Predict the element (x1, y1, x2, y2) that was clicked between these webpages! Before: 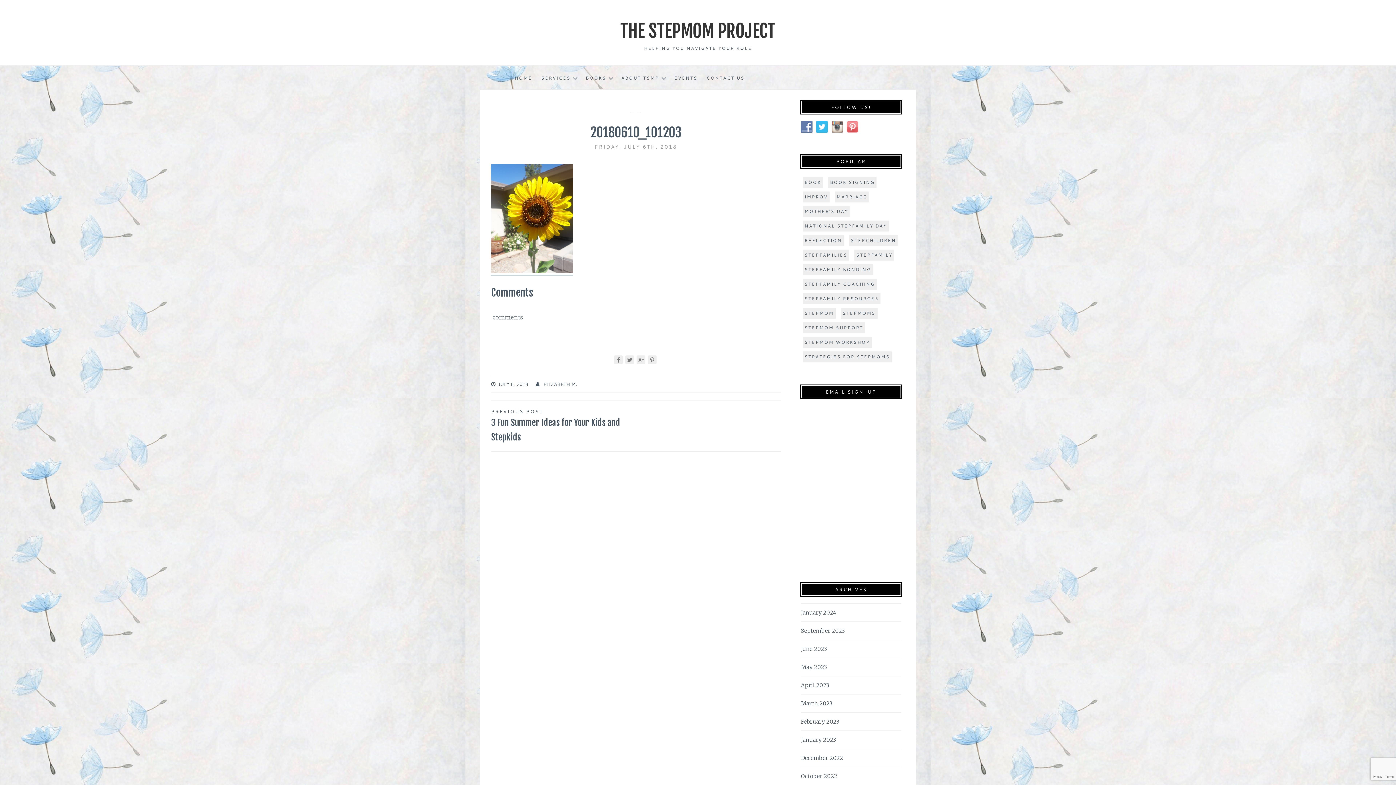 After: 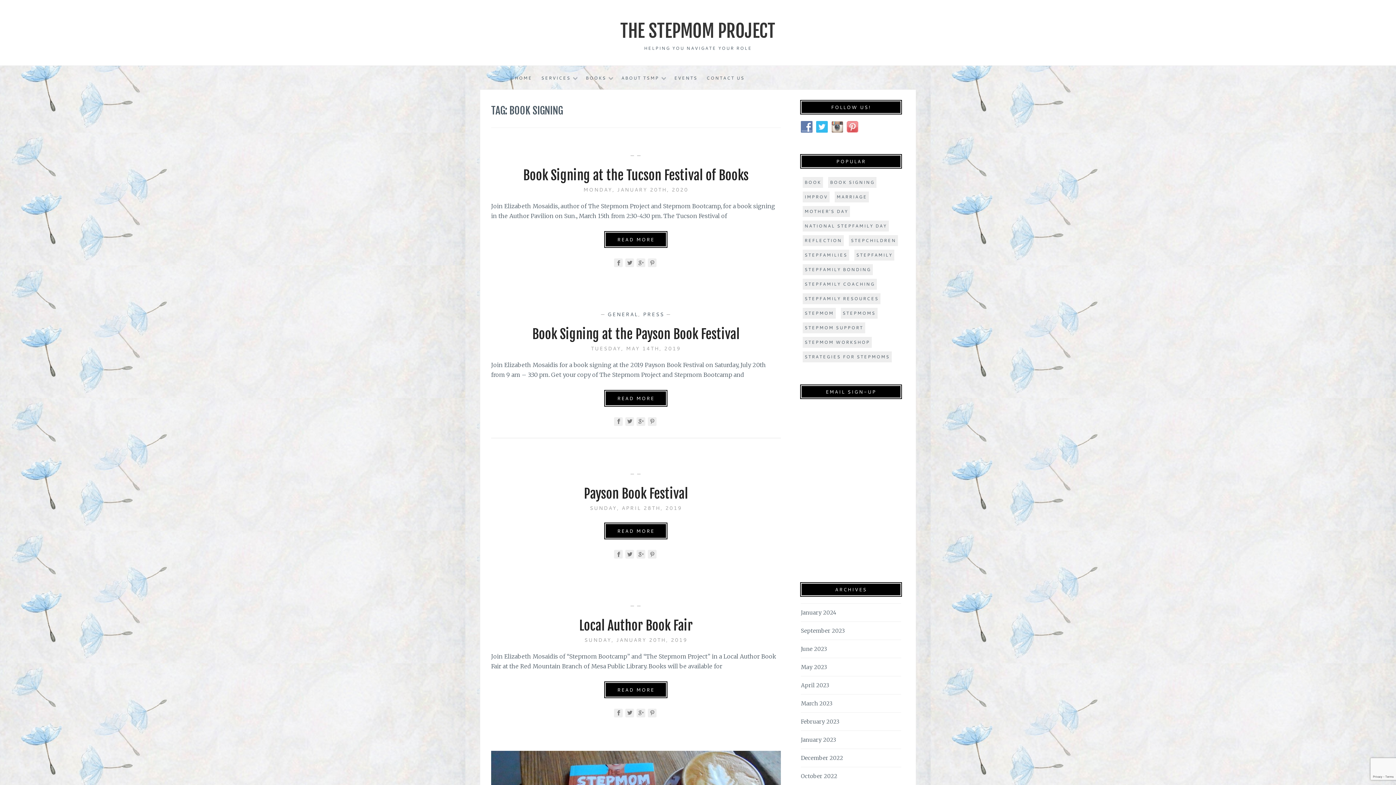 Action: bbox: (828, 177, 876, 188) label: BOOK SIGNING